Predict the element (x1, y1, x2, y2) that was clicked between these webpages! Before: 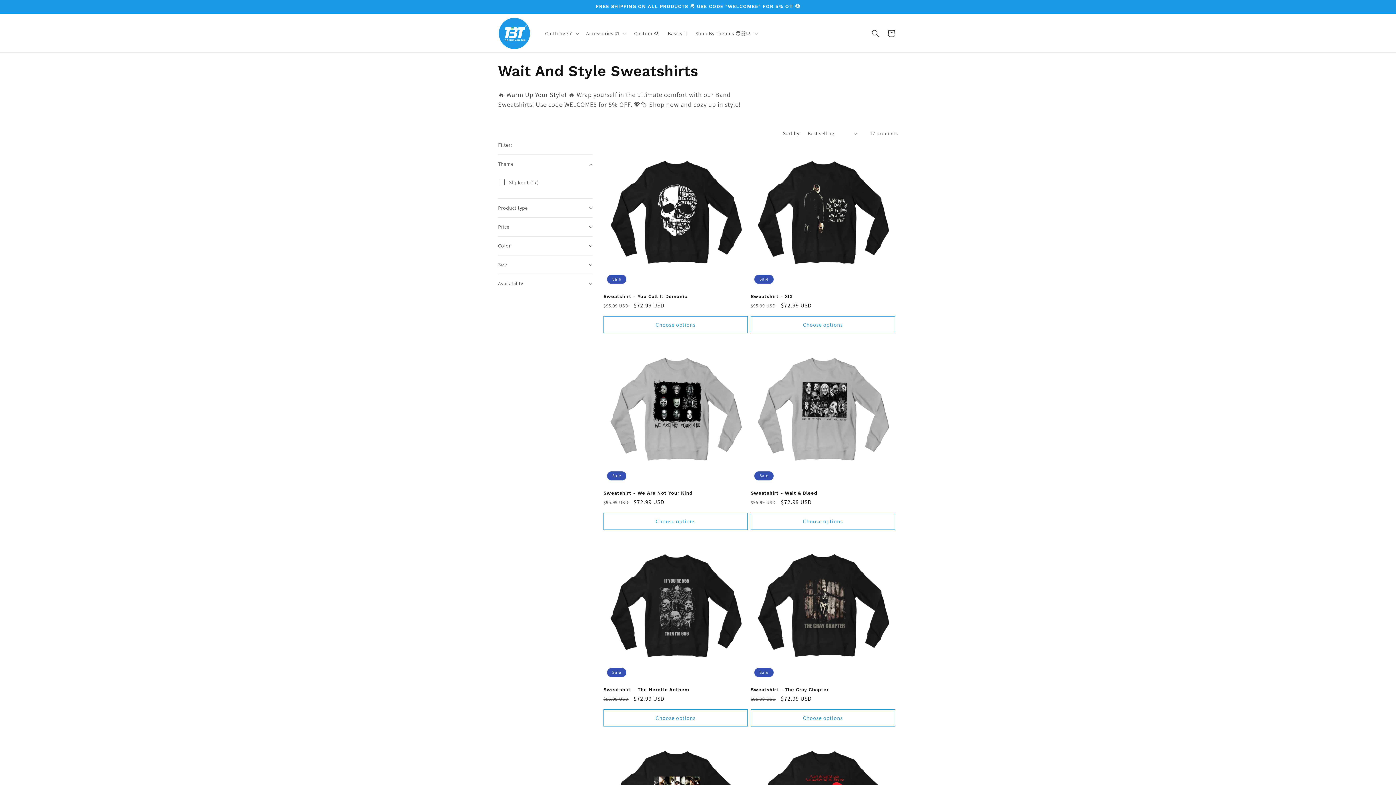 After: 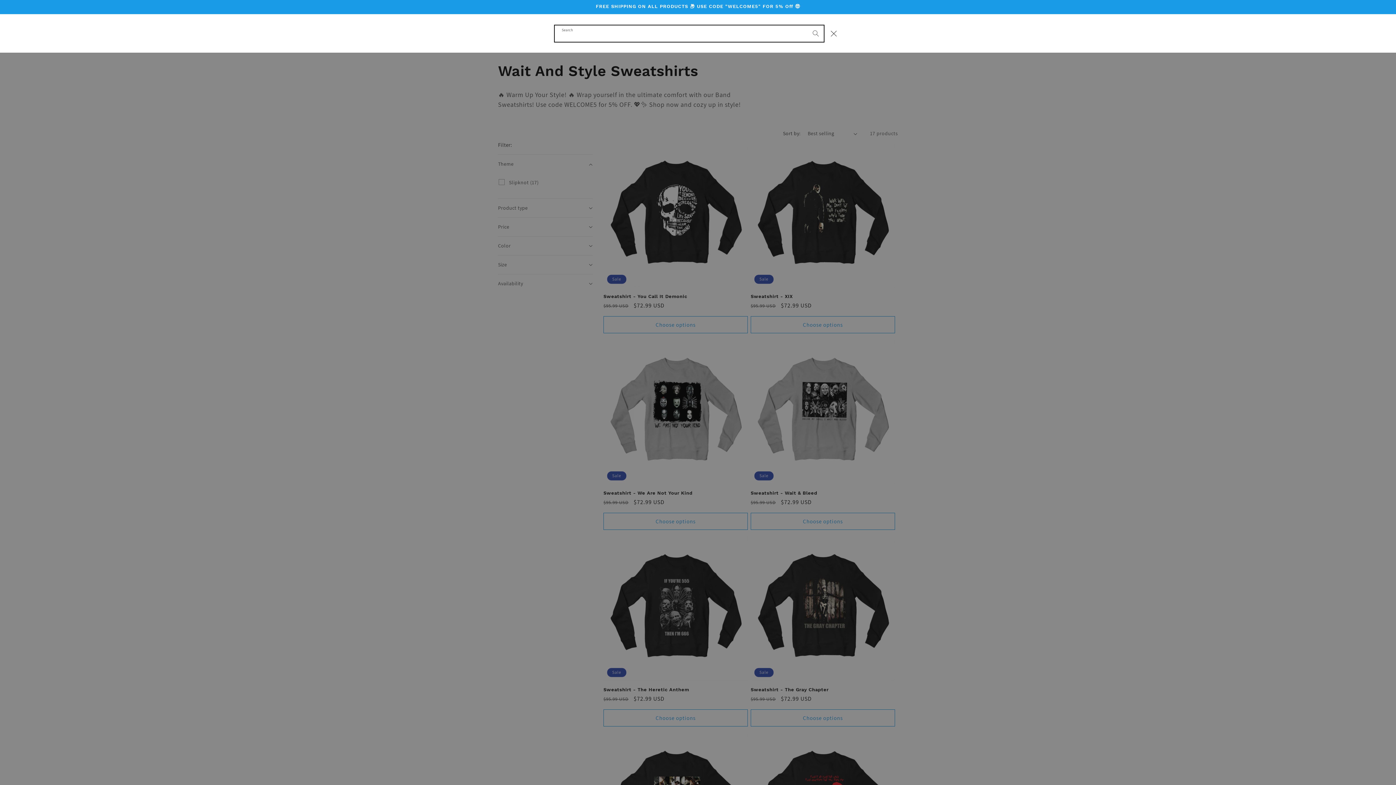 Action: label: Search bbox: (867, 25, 883, 41)